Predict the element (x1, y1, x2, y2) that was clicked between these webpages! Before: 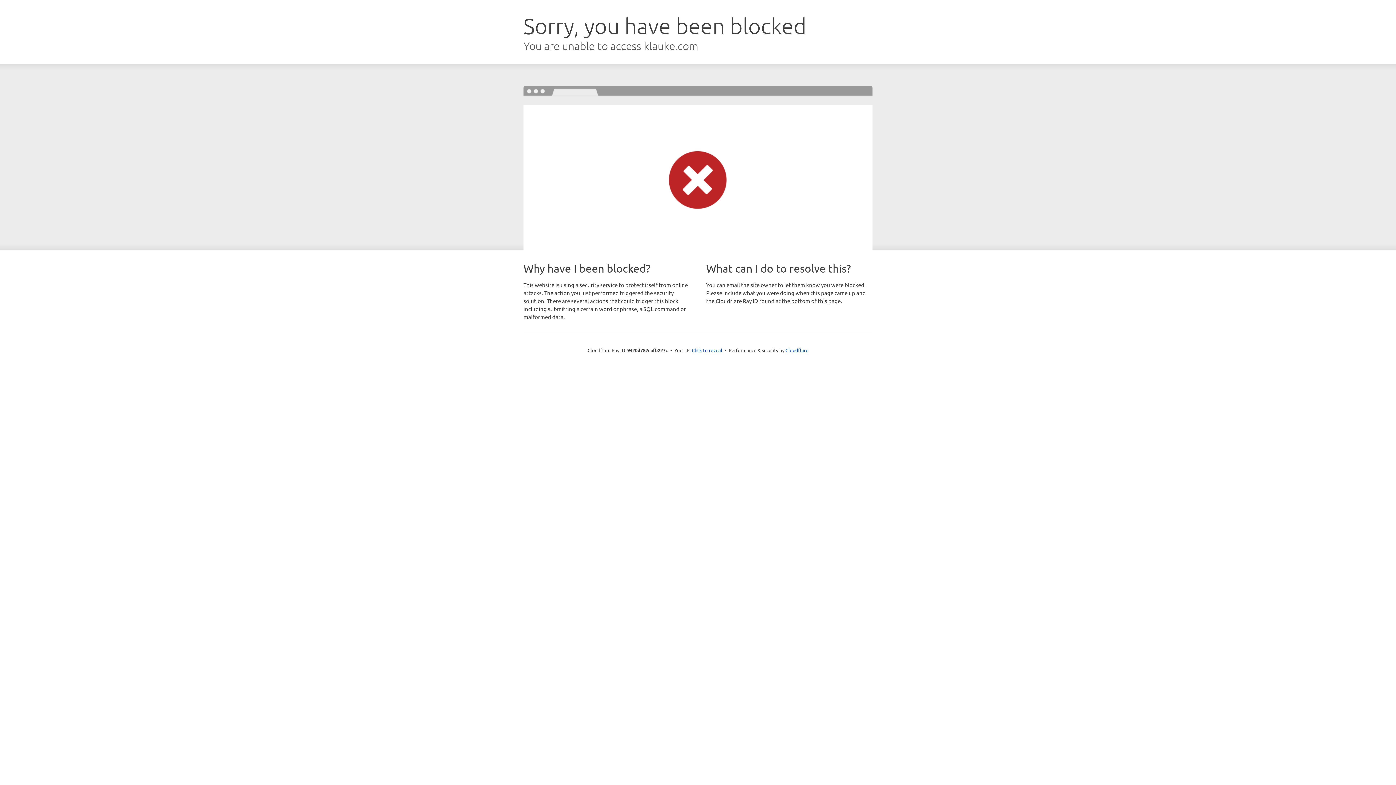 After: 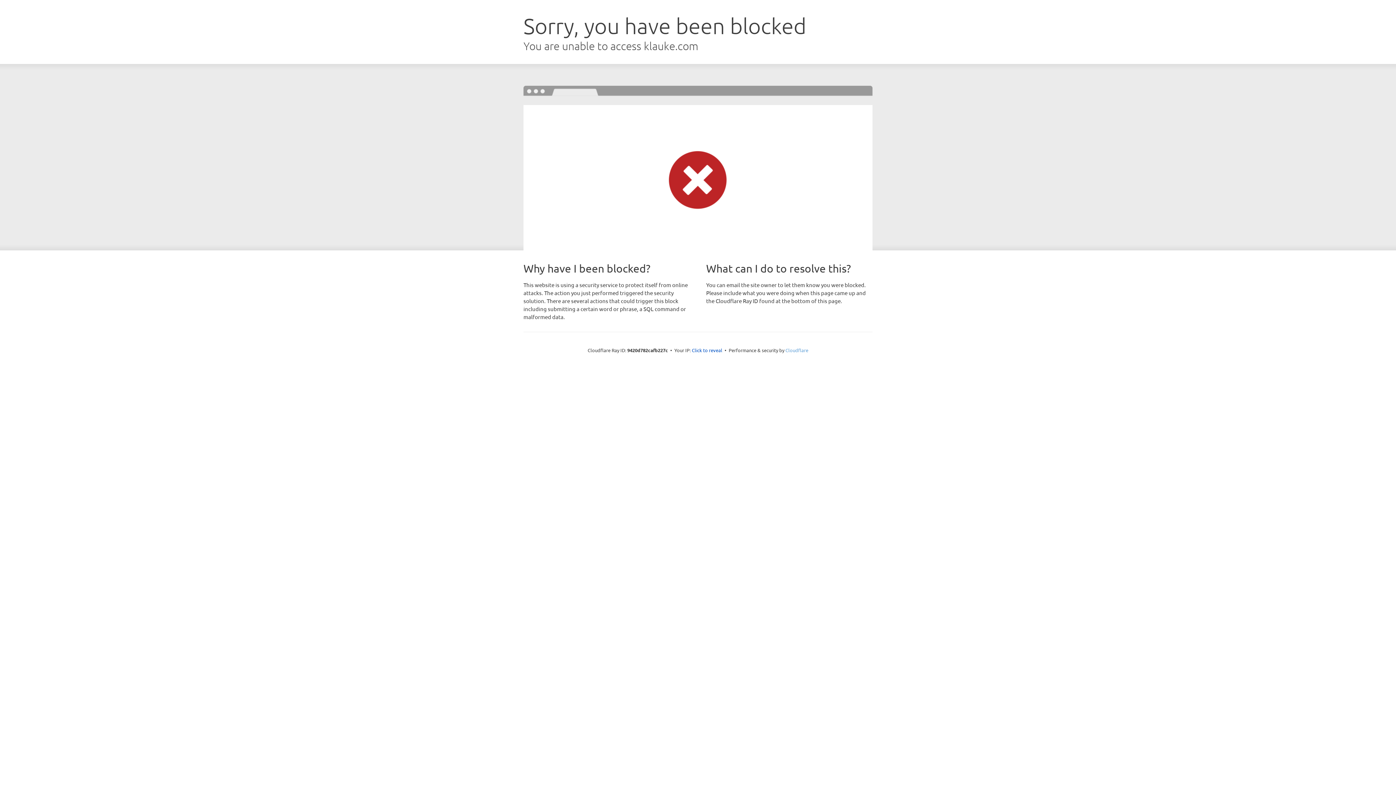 Action: bbox: (785, 347, 808, 353) label: Cloudflare